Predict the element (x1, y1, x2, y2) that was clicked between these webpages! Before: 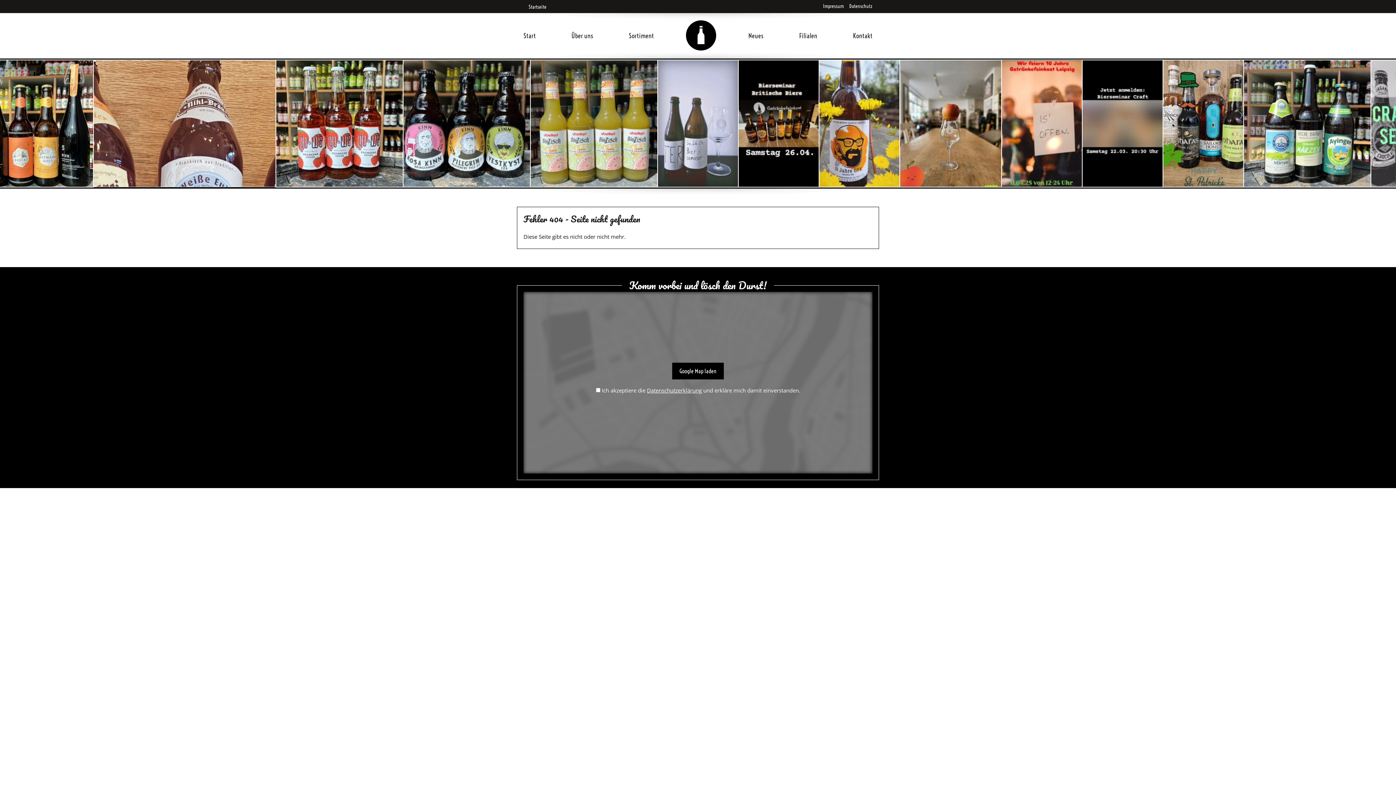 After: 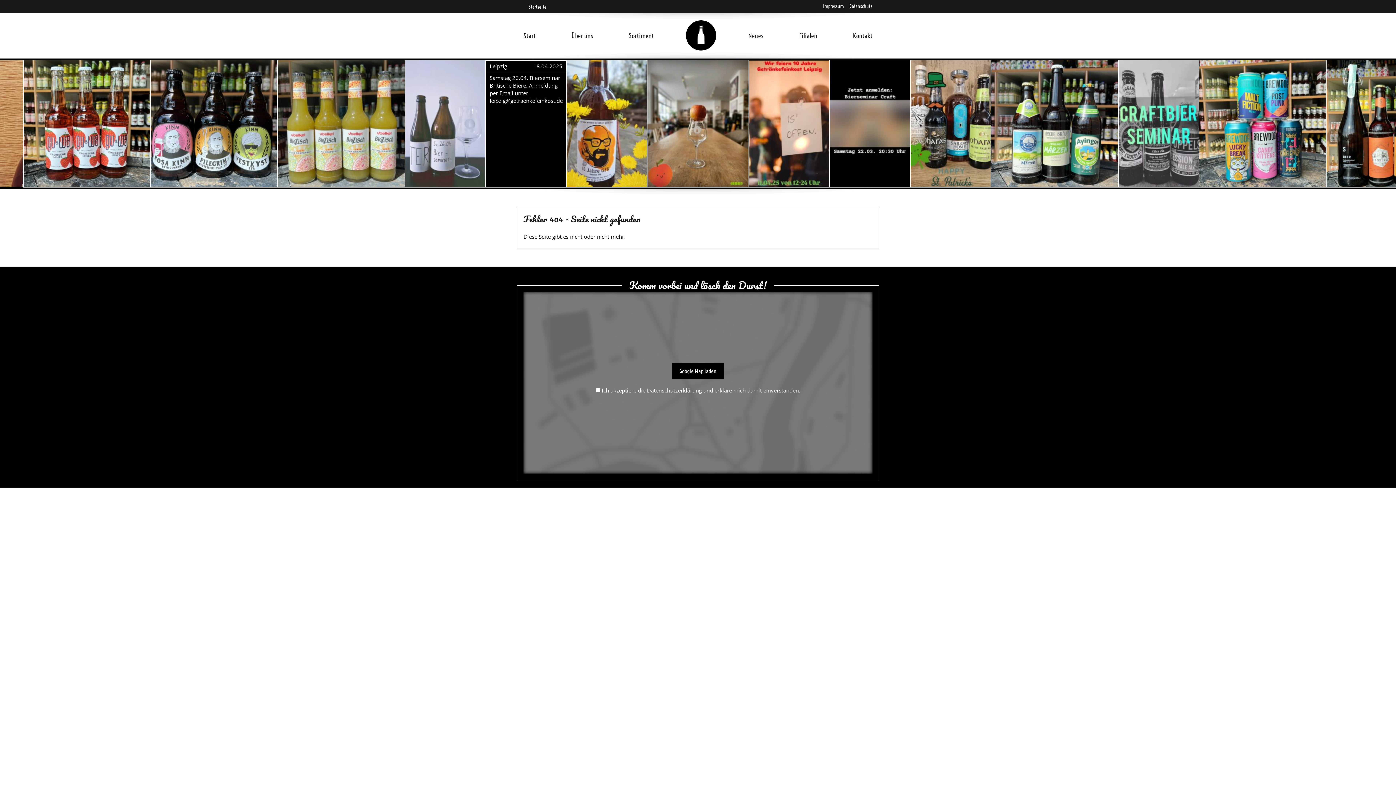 Action: bbox: (1097, 60, 1177, 186) label: Leipzig
18.04.2025

Samstag 26.04. Bierseminar Britische Biere. Anmeldung per Email unter leipzig@getraenkefeinkost.de